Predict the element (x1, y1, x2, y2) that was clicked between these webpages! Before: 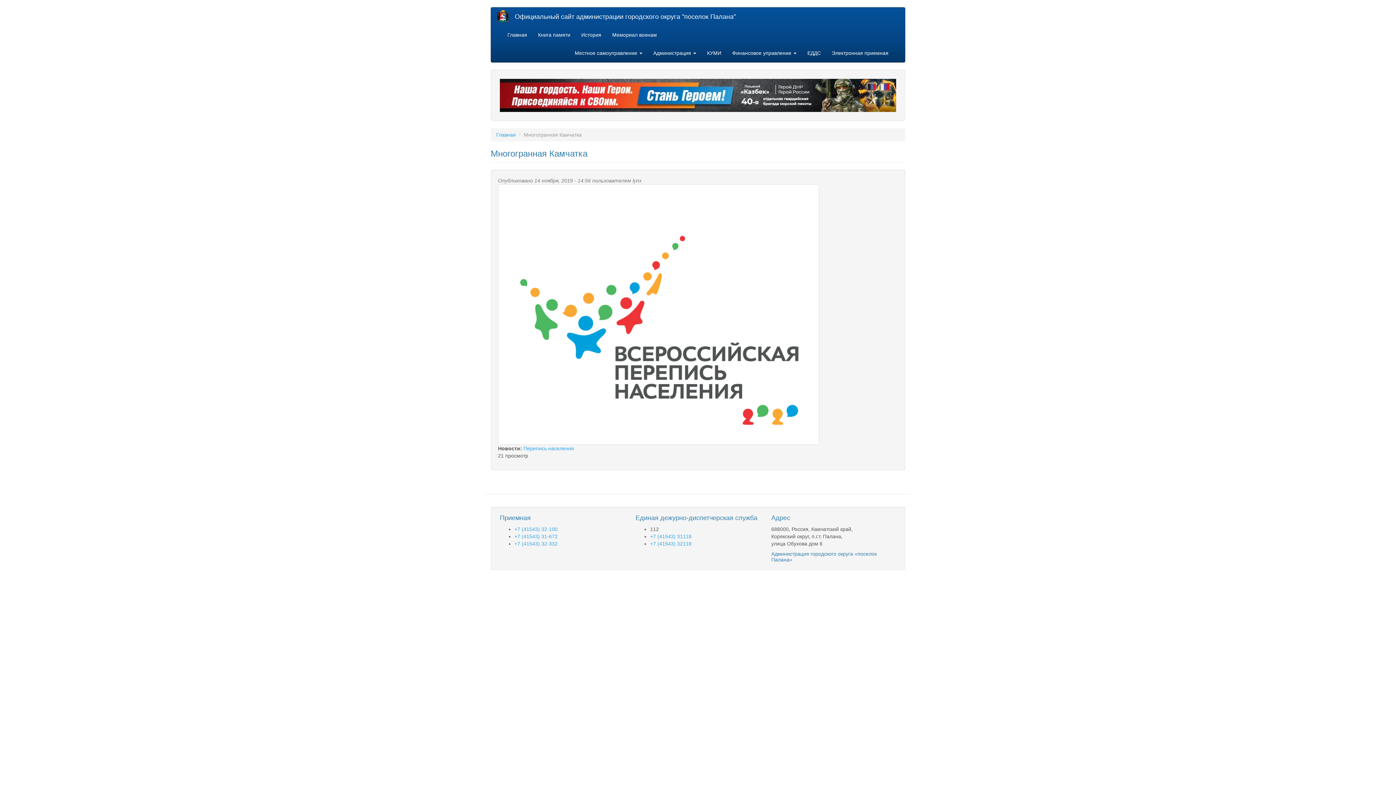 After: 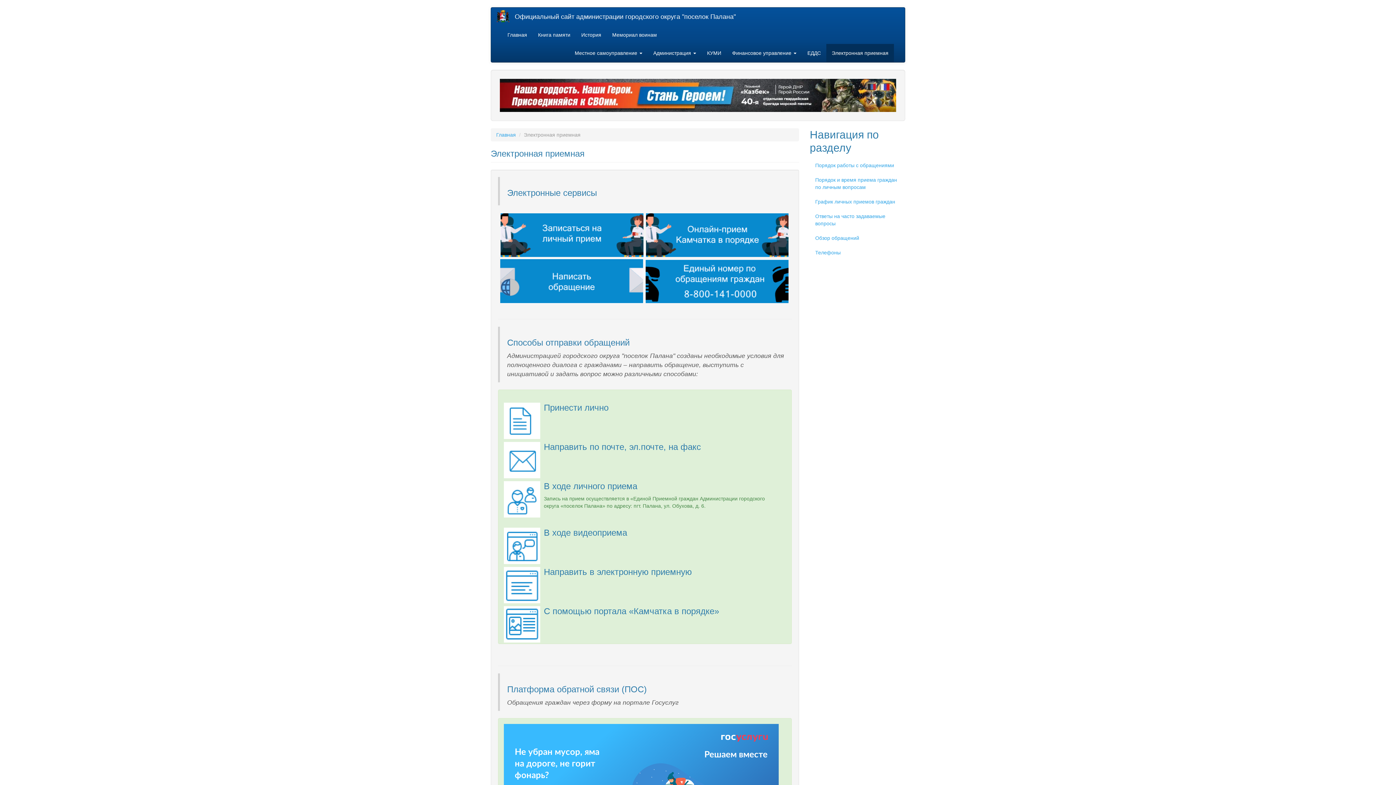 Action: bbox: (826, 44, 894, 62) label: Электронная приемная